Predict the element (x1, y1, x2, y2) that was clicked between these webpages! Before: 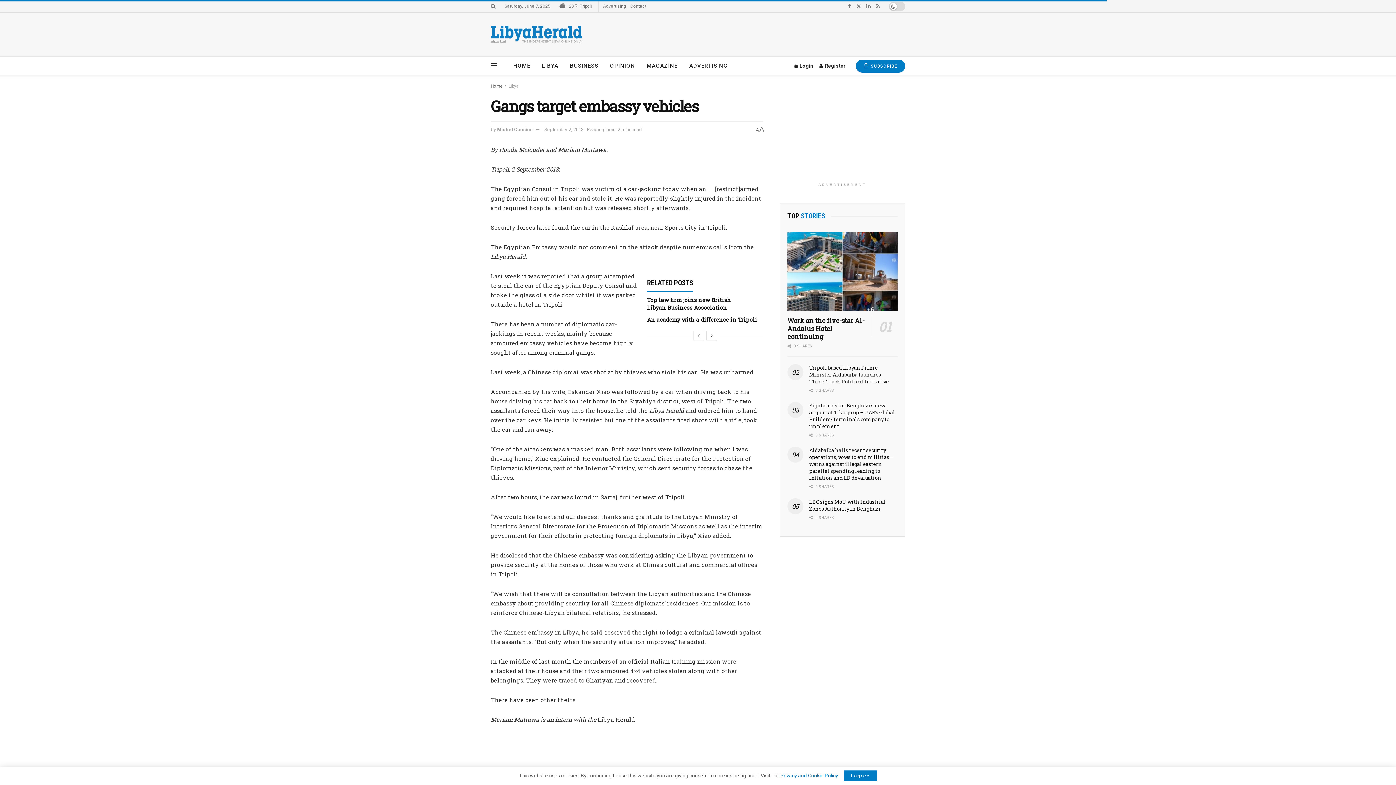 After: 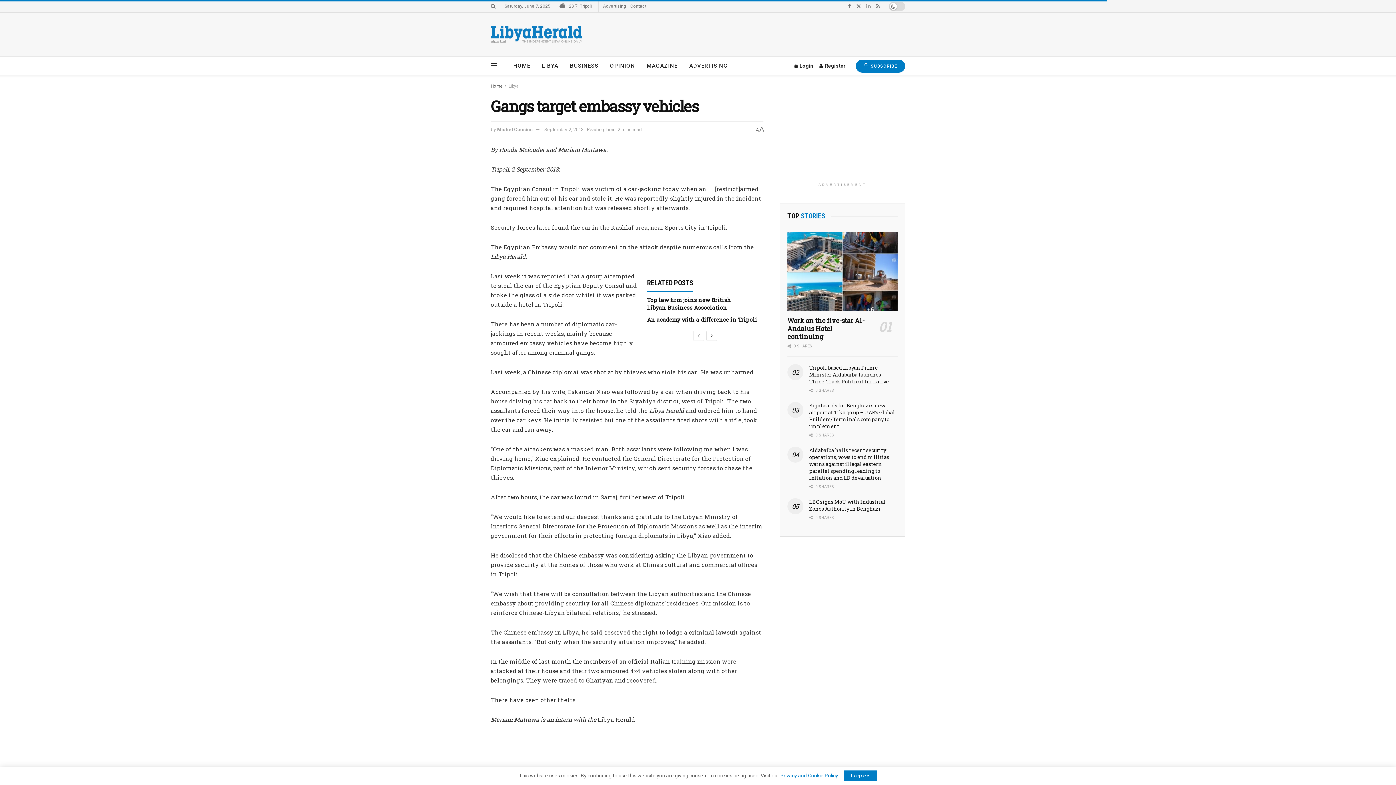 Action: label: Find us on LinkedIn bbox: (866, 0, 870, 12)